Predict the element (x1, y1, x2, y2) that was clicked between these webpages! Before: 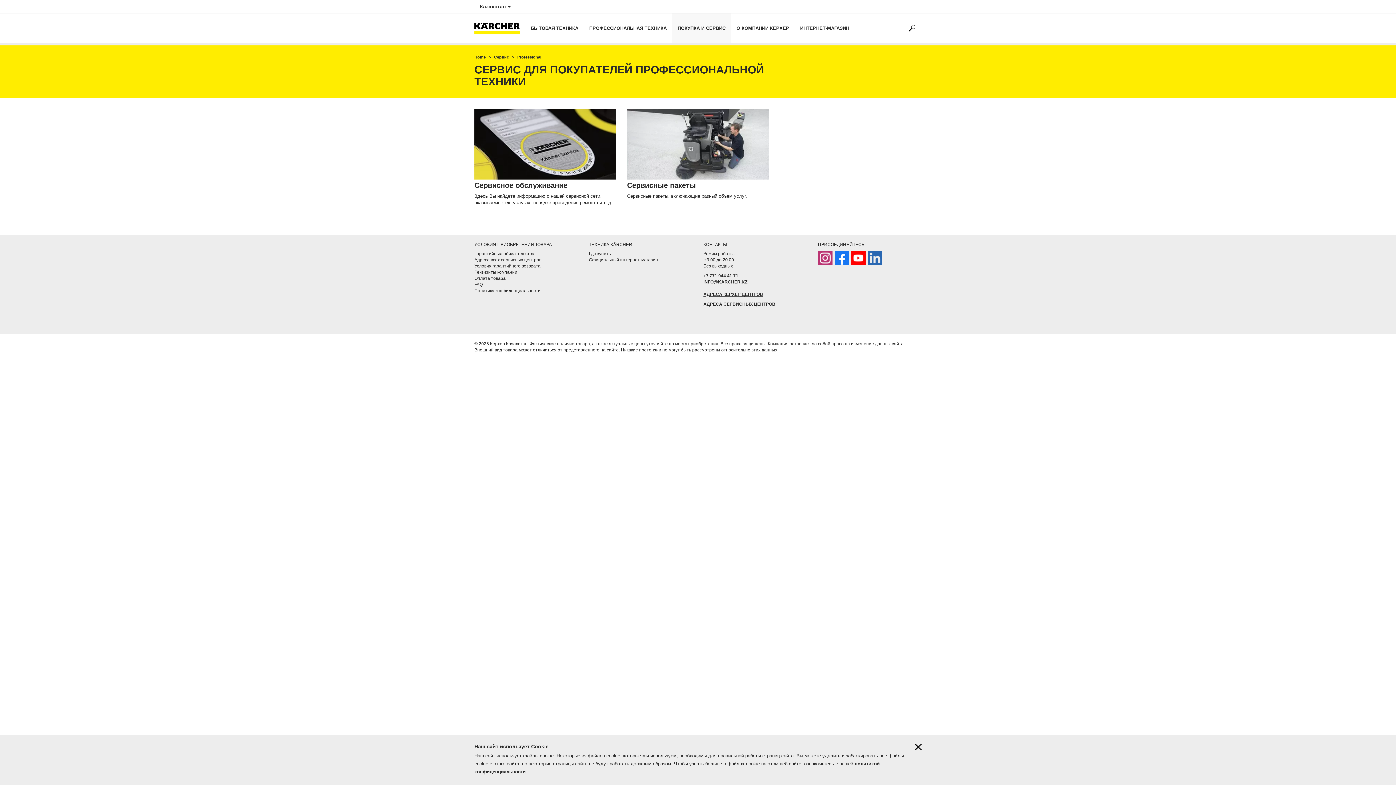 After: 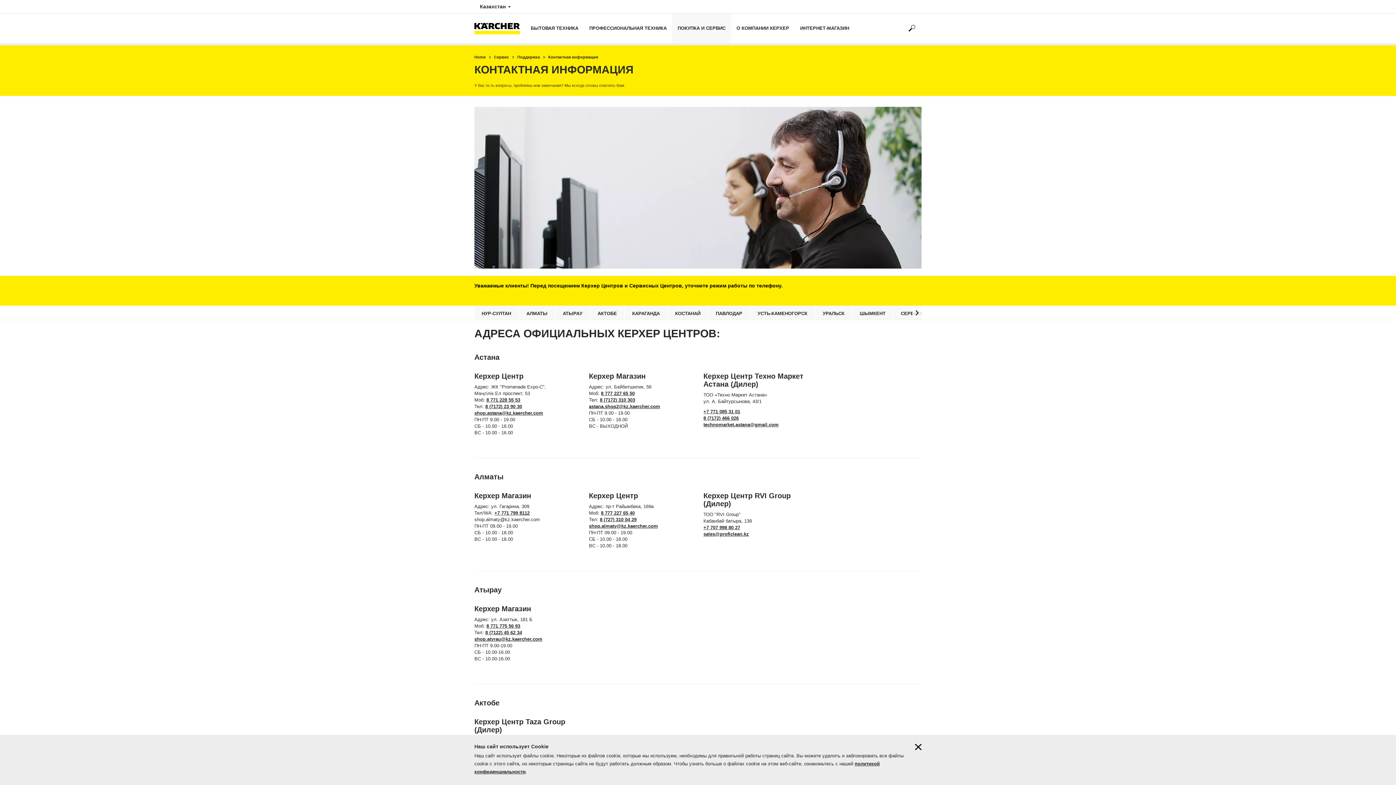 Action: bbox: (703, 292, 763, 297) label: АДРЕСА КЕРХЕР ЦЕНТРОВ